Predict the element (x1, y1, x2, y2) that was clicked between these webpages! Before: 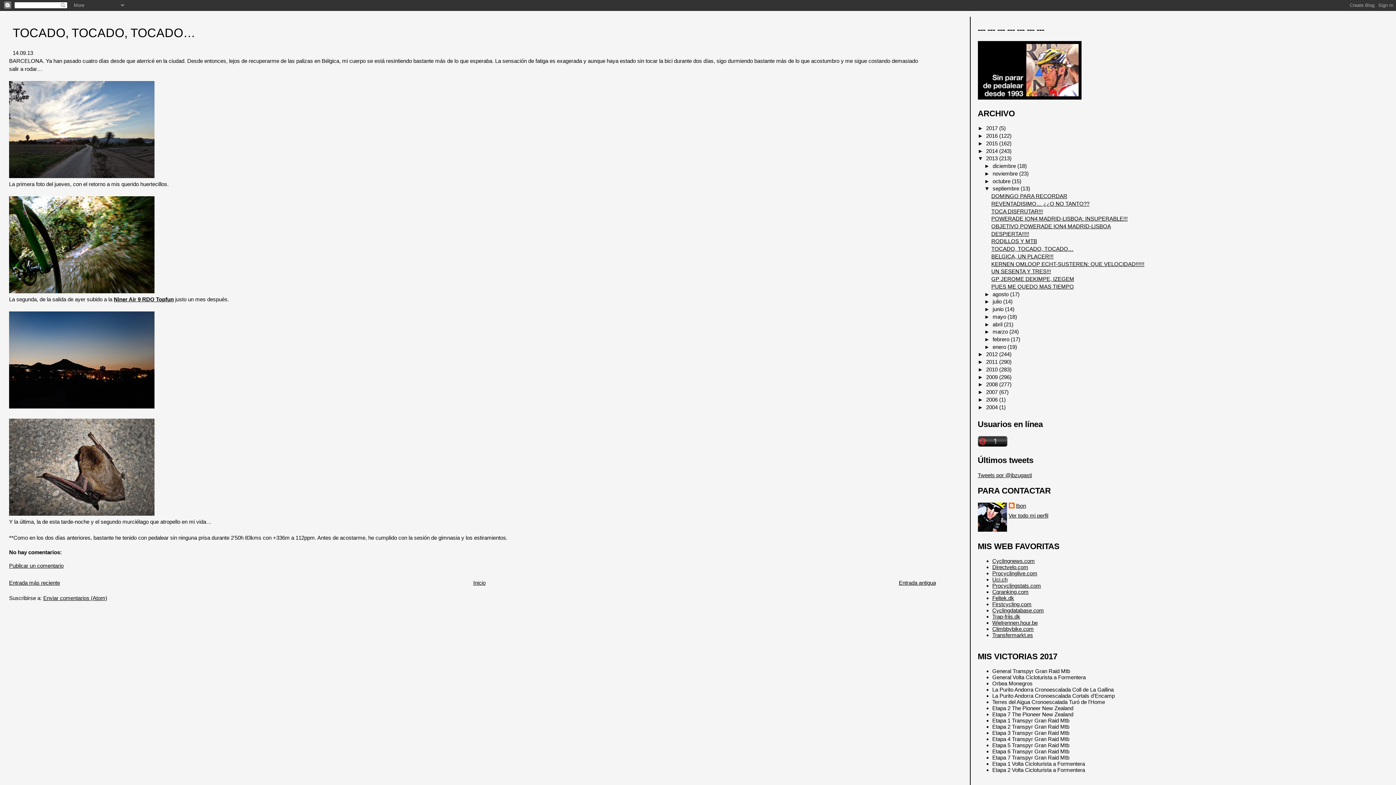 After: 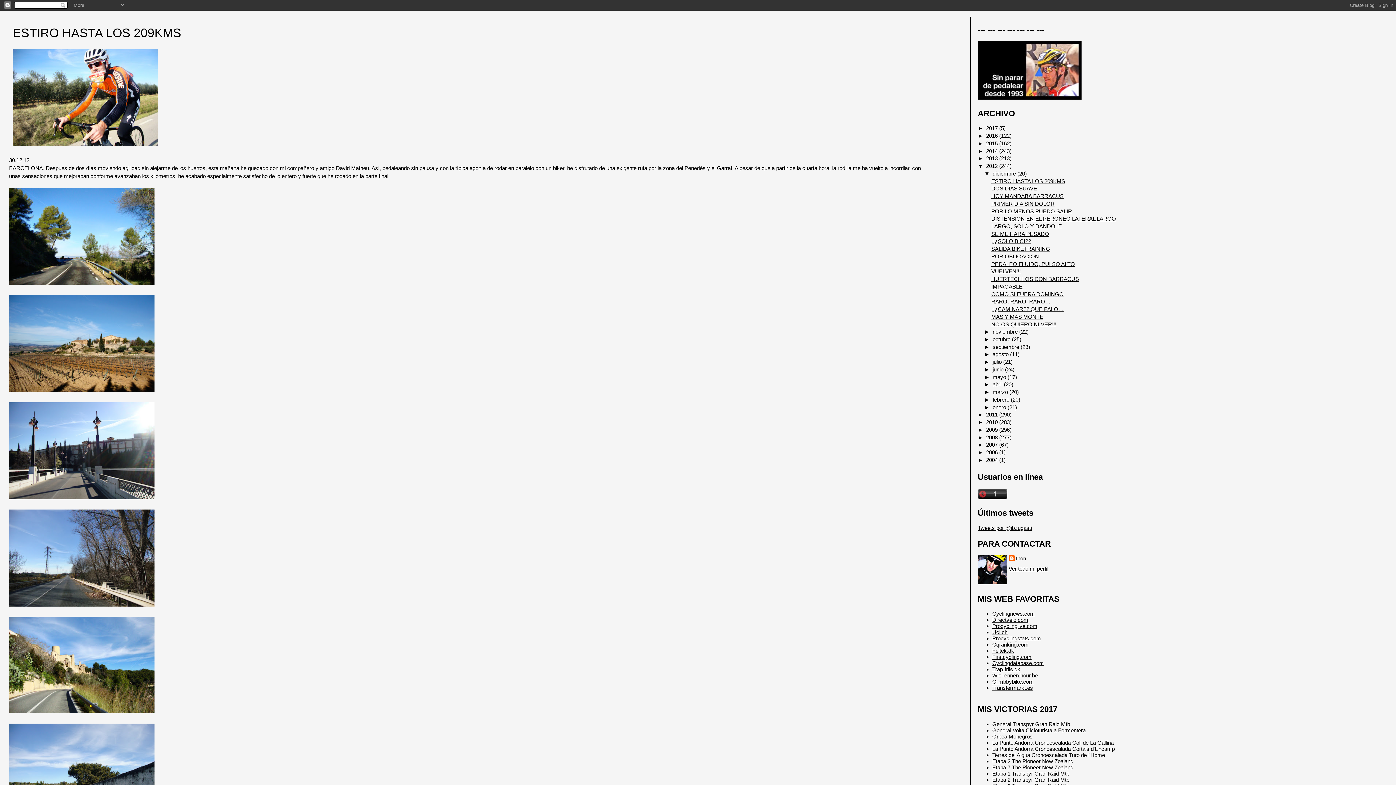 Action: bbox: (986, 351, 999, 357) label: 2012 